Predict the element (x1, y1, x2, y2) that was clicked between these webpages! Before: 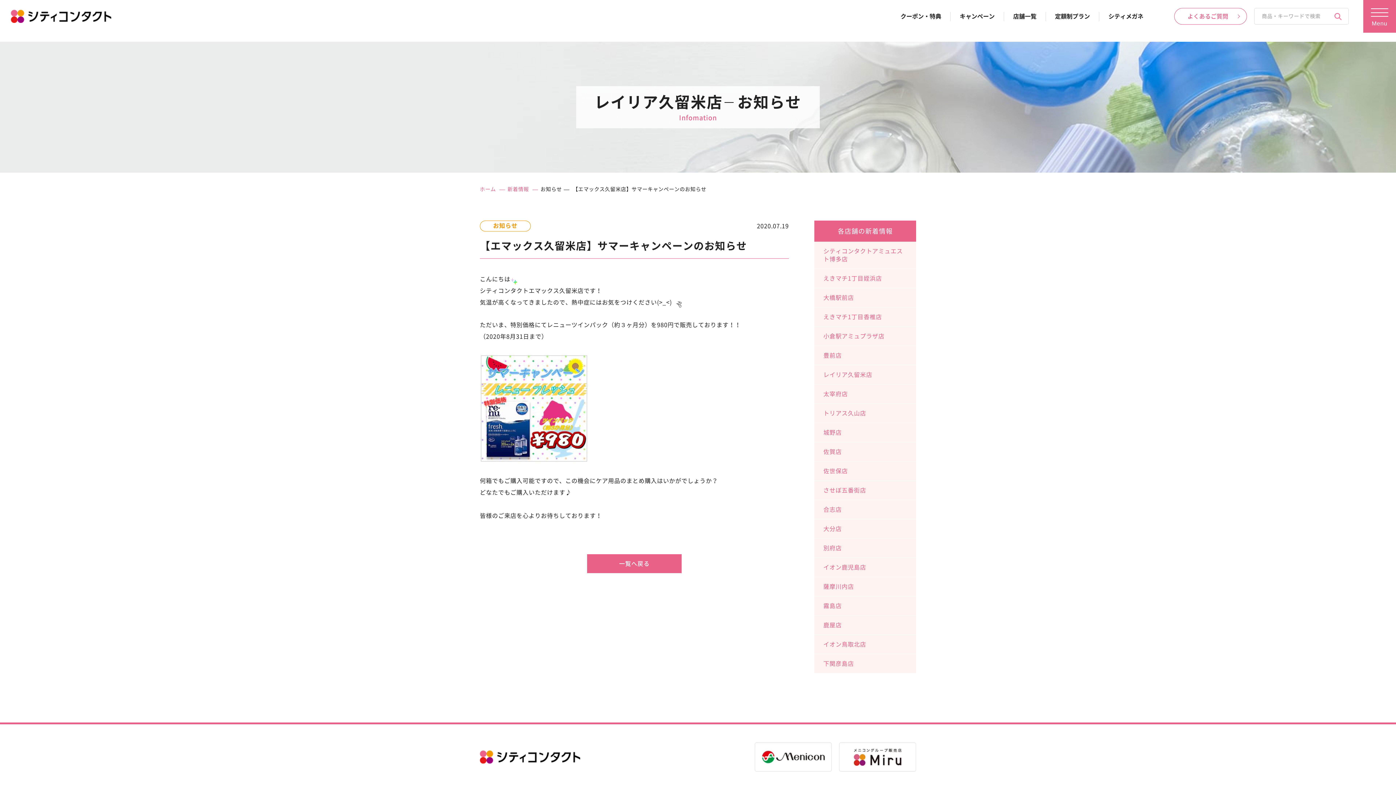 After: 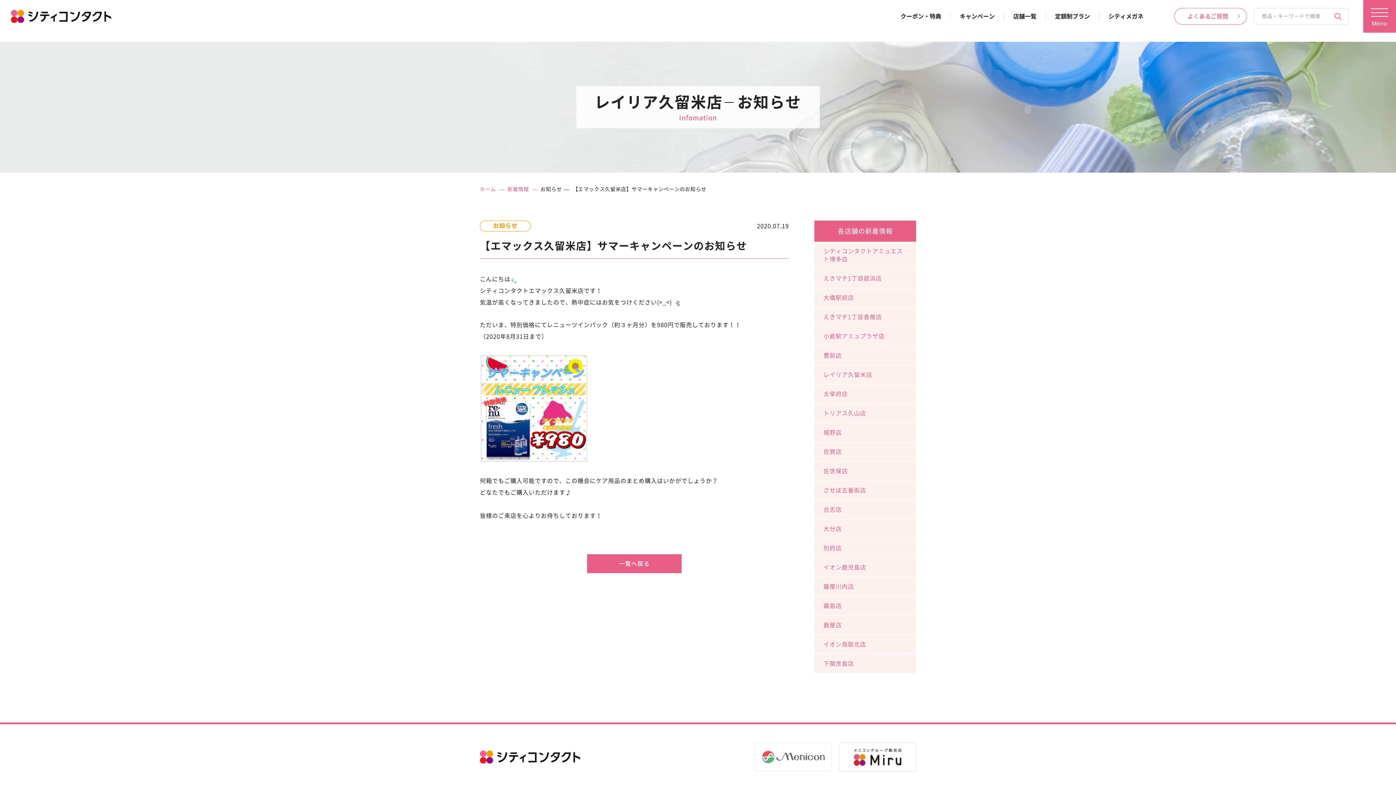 Action: bbox: (754, 764, 832, 770)